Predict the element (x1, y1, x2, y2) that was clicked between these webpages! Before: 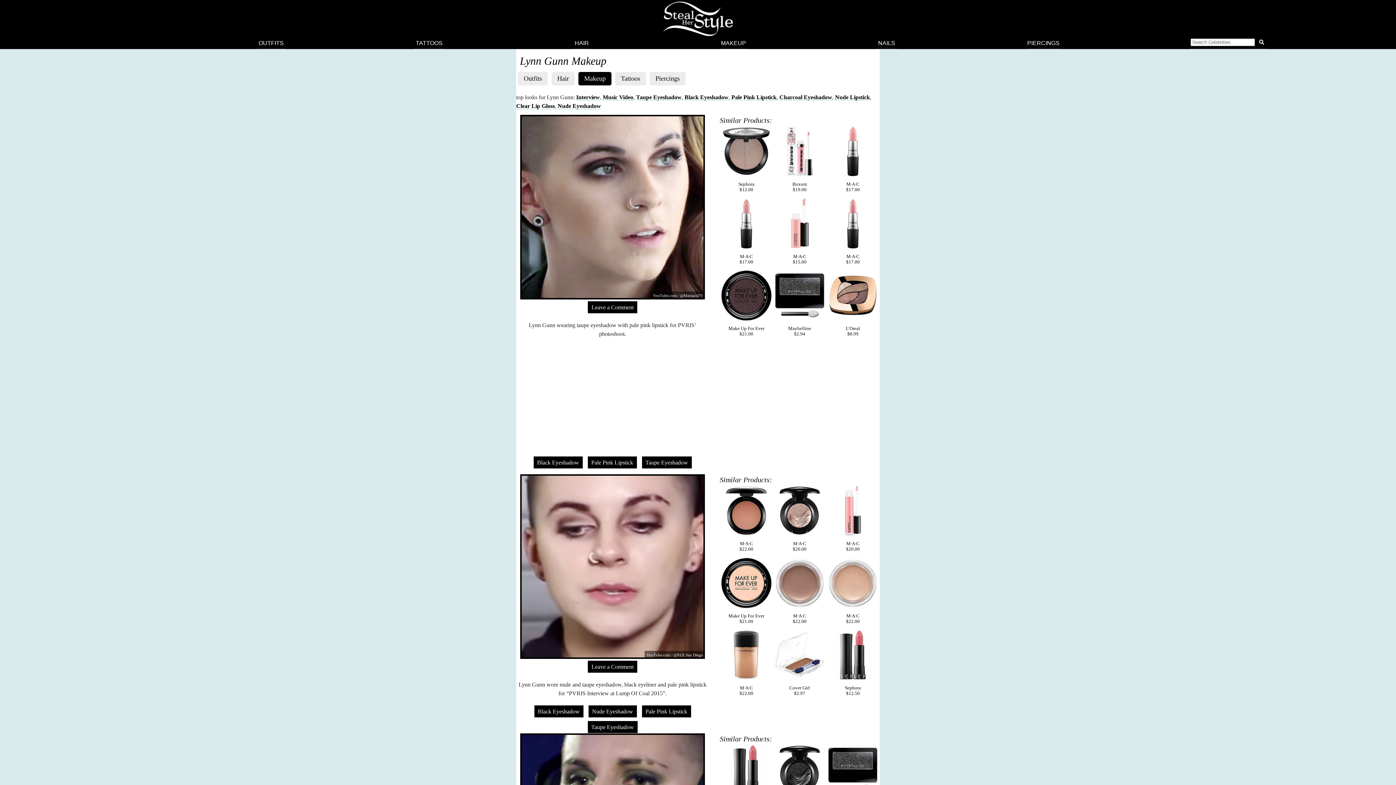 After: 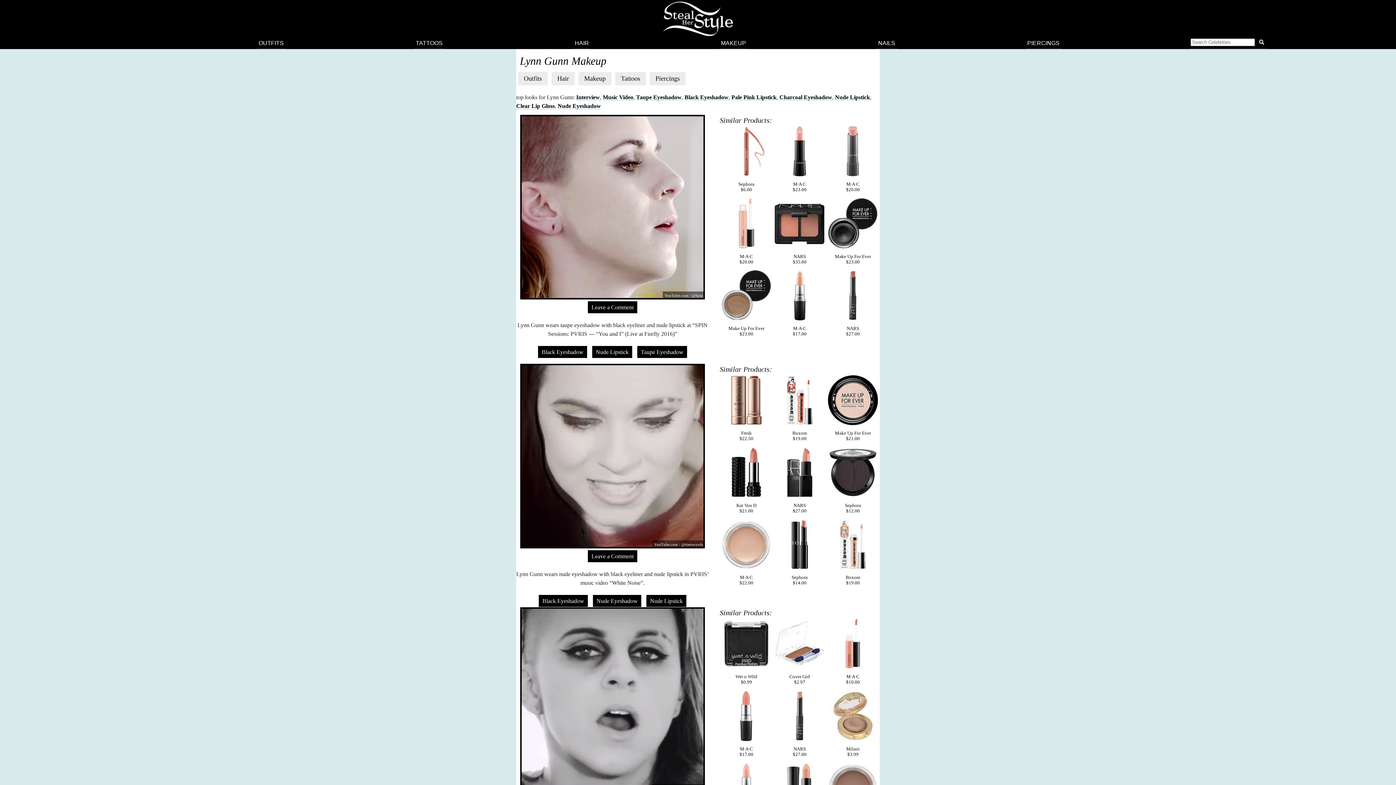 Action: bbox: (835, 94, 870, 100) label: Nude Lipstick